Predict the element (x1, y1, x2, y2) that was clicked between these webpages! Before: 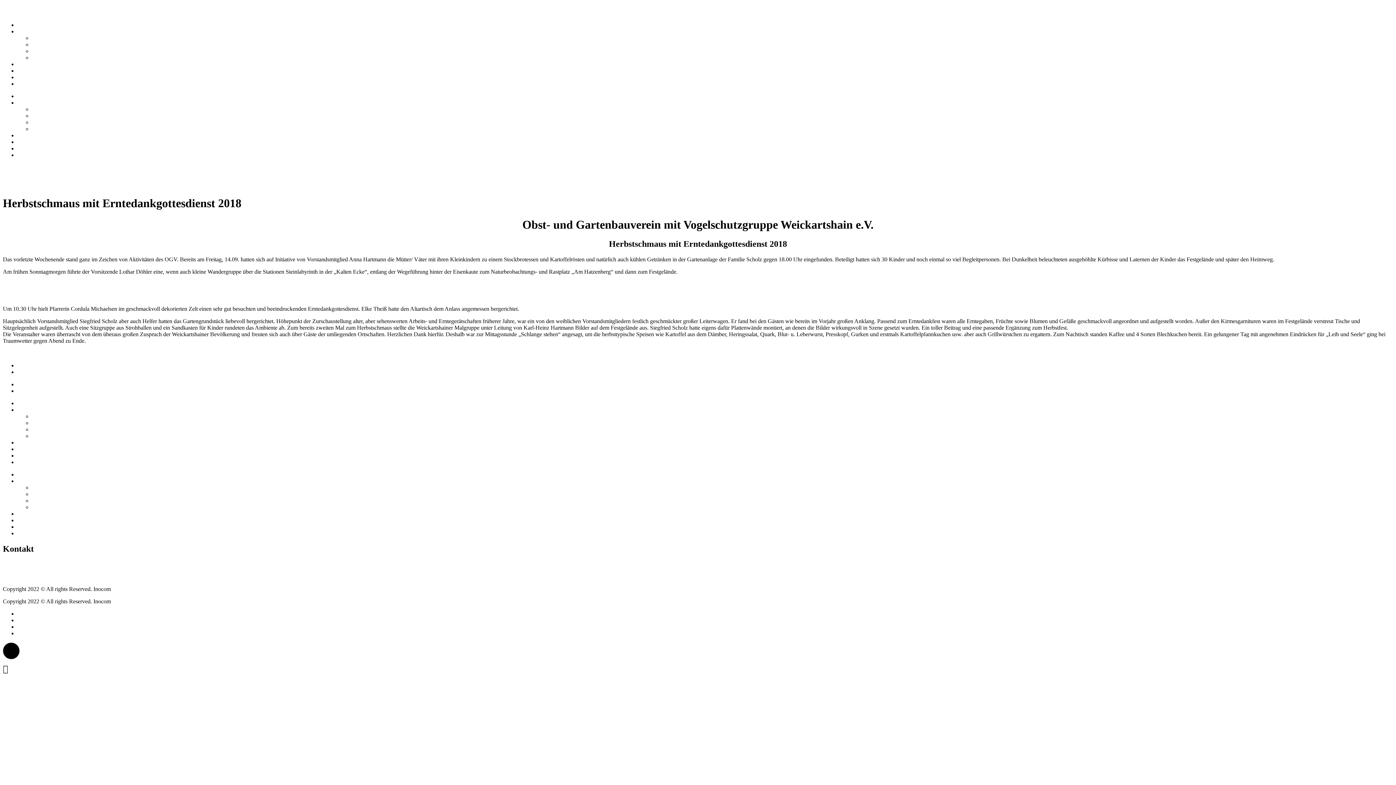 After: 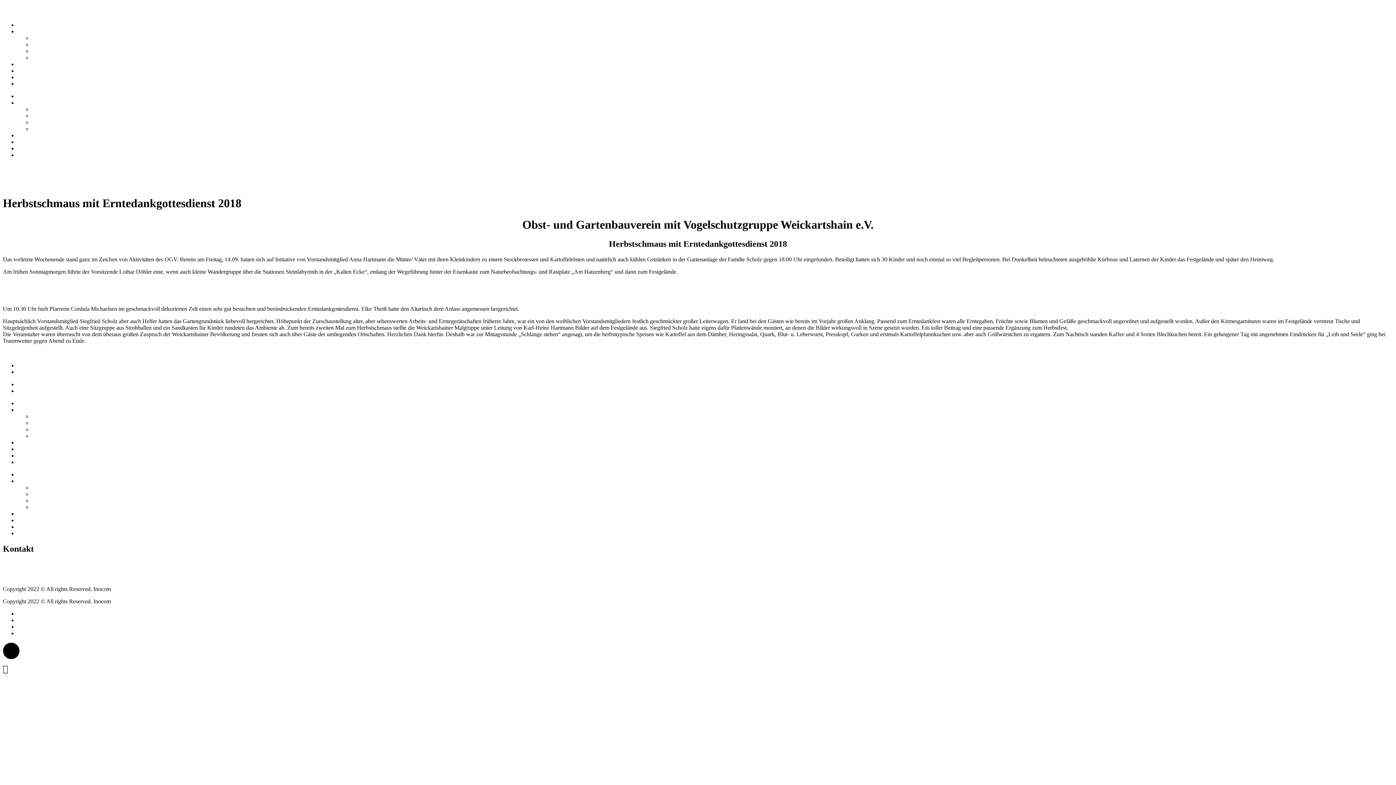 Action: label: Erzweg bbox: (17, 624, 35, 630)